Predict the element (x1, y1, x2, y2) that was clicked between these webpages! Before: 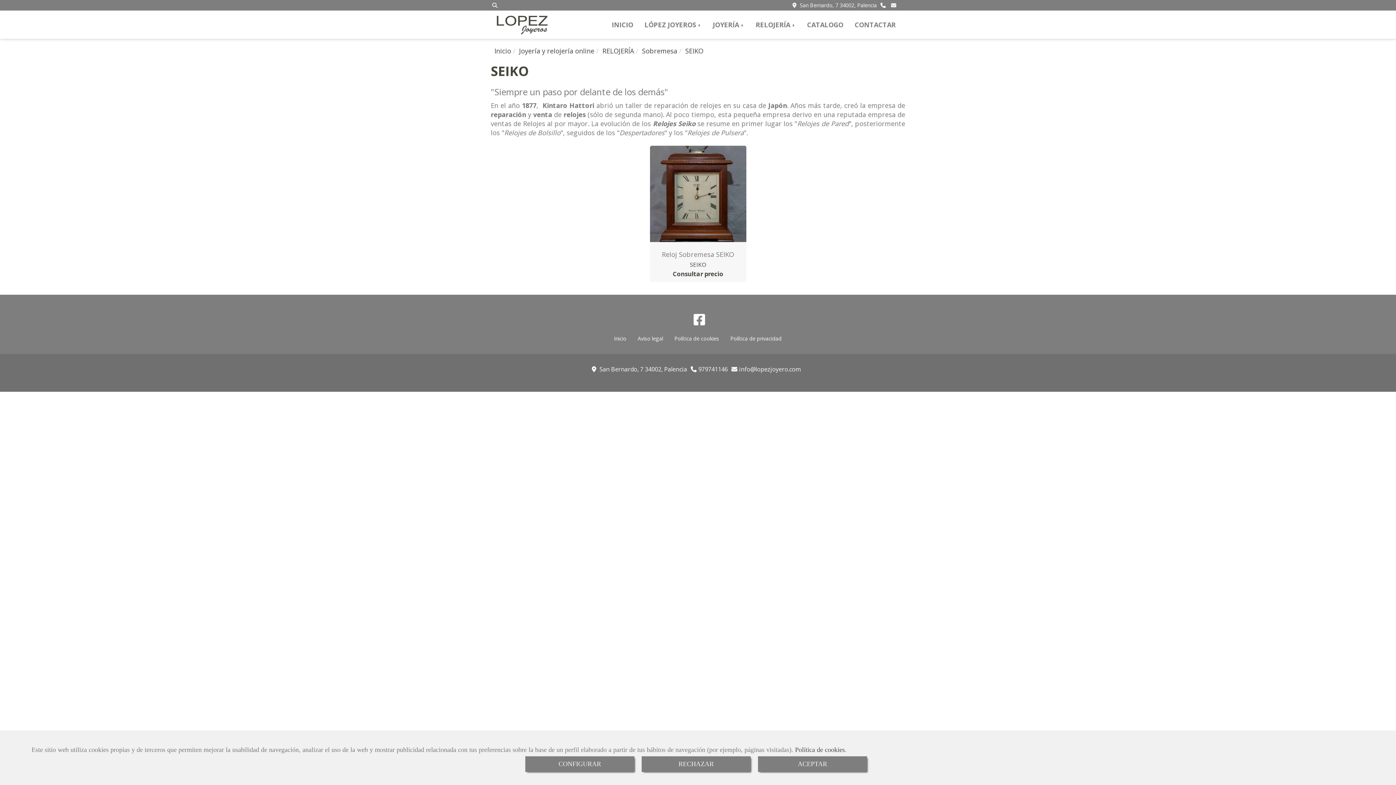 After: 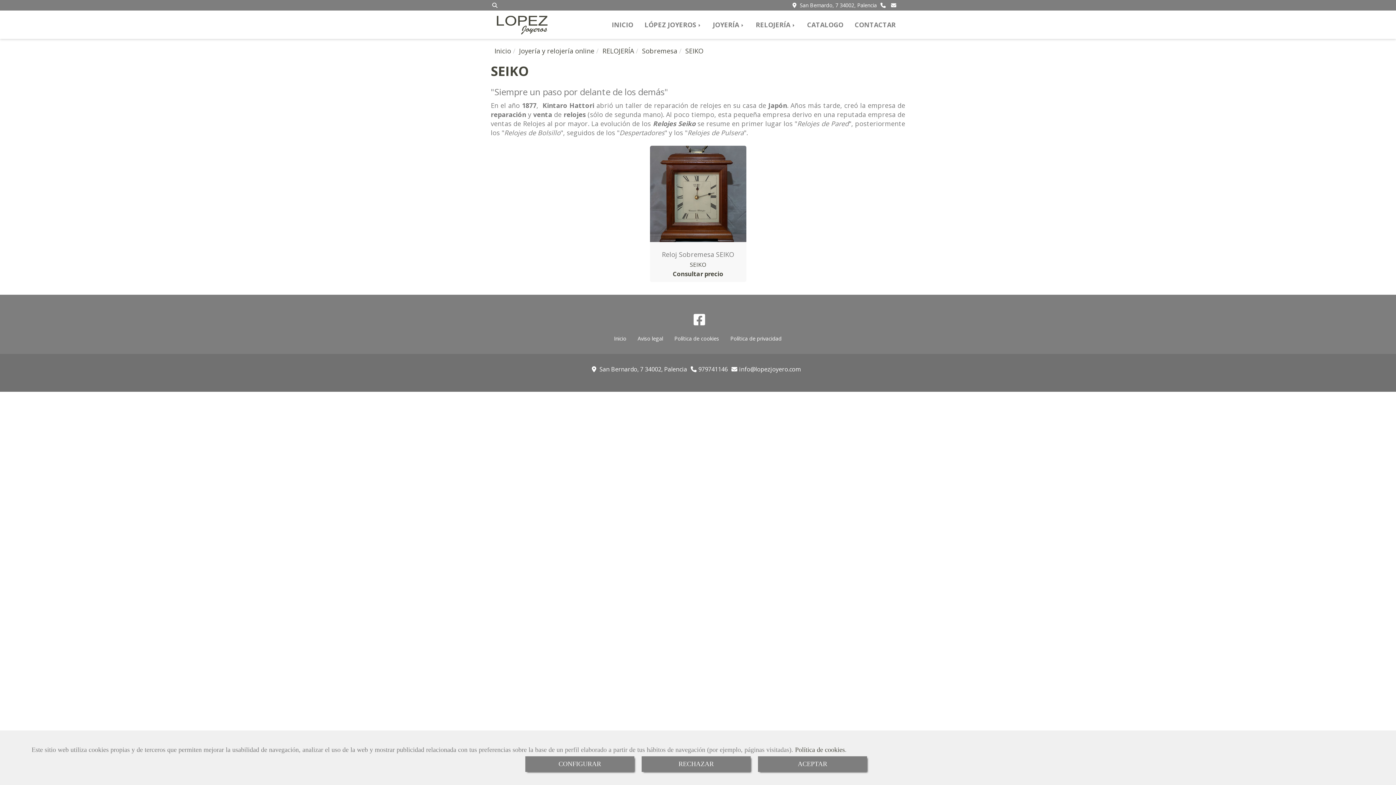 Action: label: SEIKO bbox: (690, 260, 706, 268)